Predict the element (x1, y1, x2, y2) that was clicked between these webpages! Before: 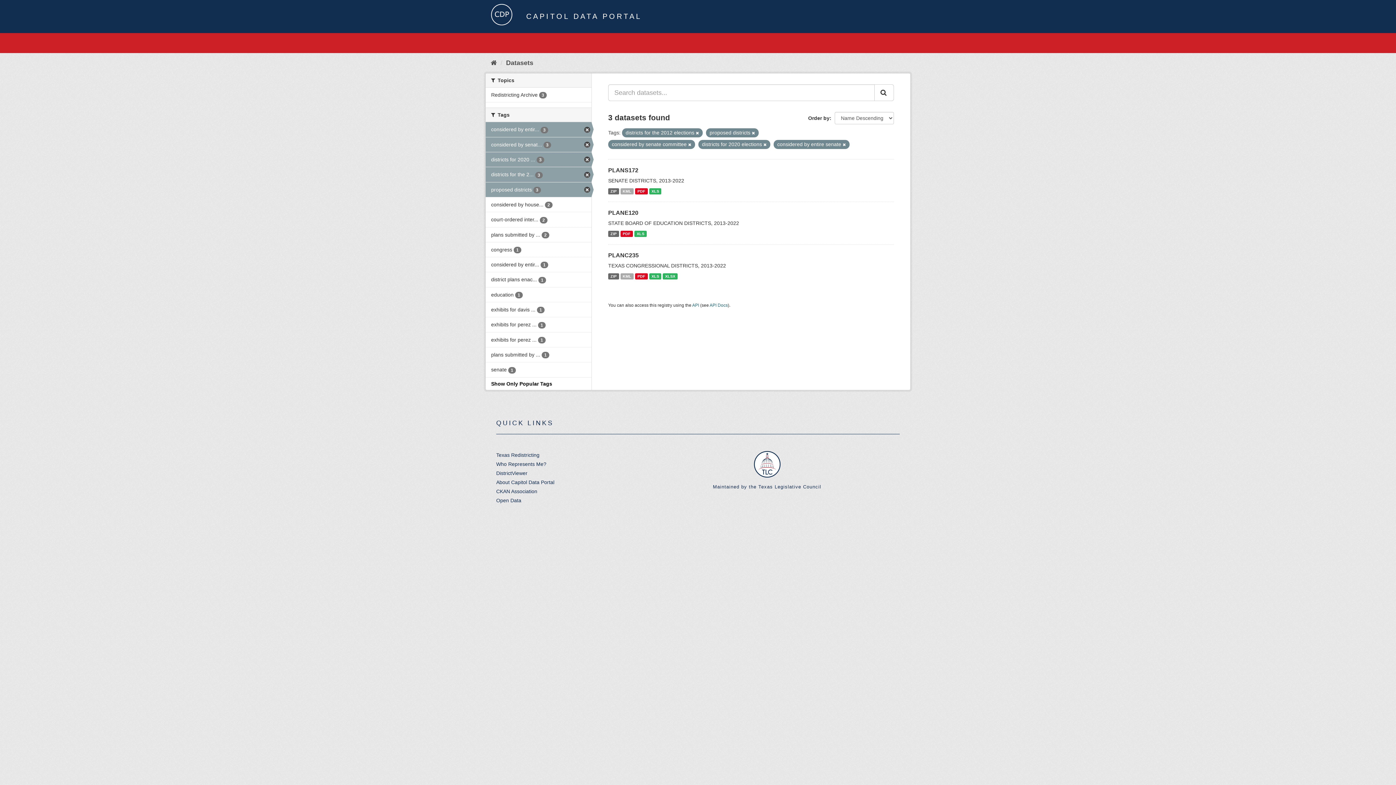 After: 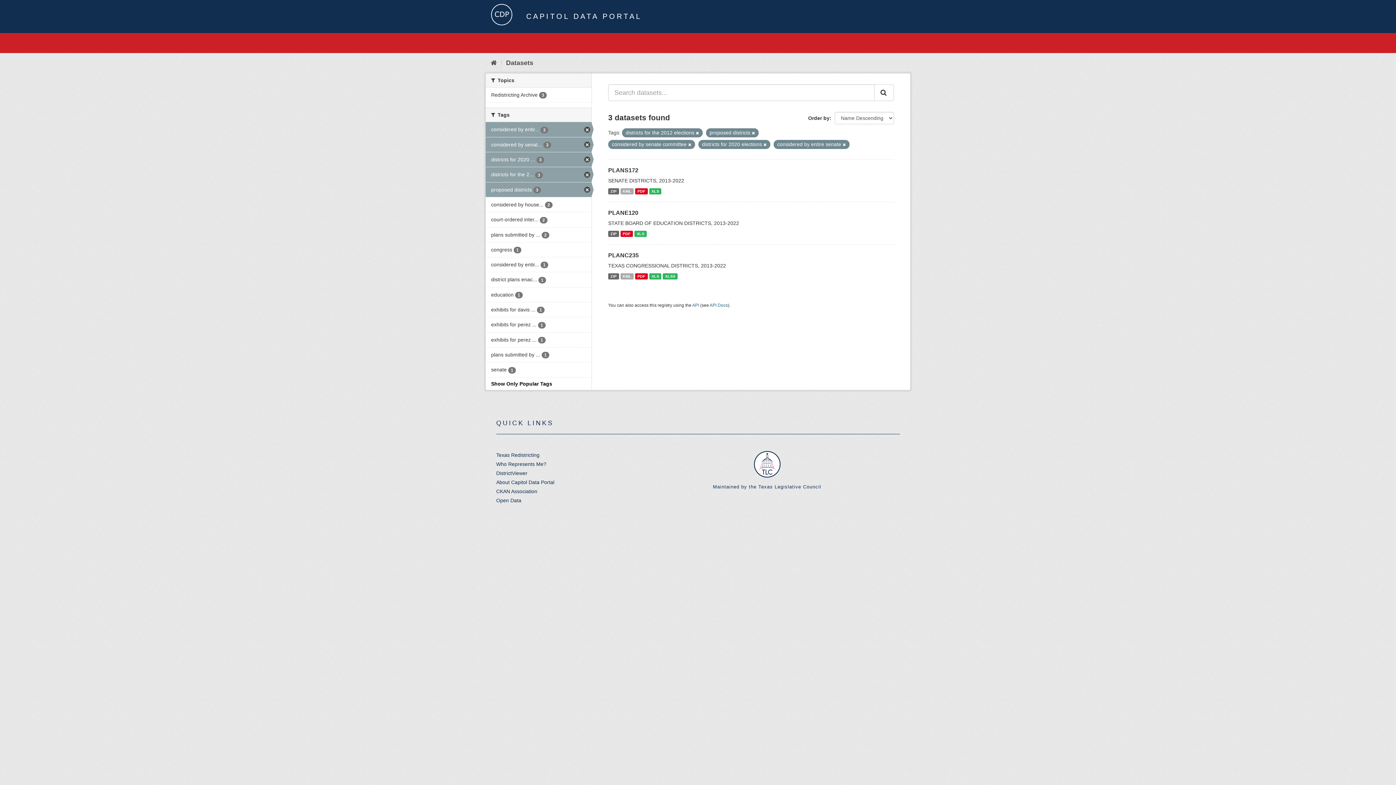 Action: bbox: (496, 497, 521, 503) label: Open Data